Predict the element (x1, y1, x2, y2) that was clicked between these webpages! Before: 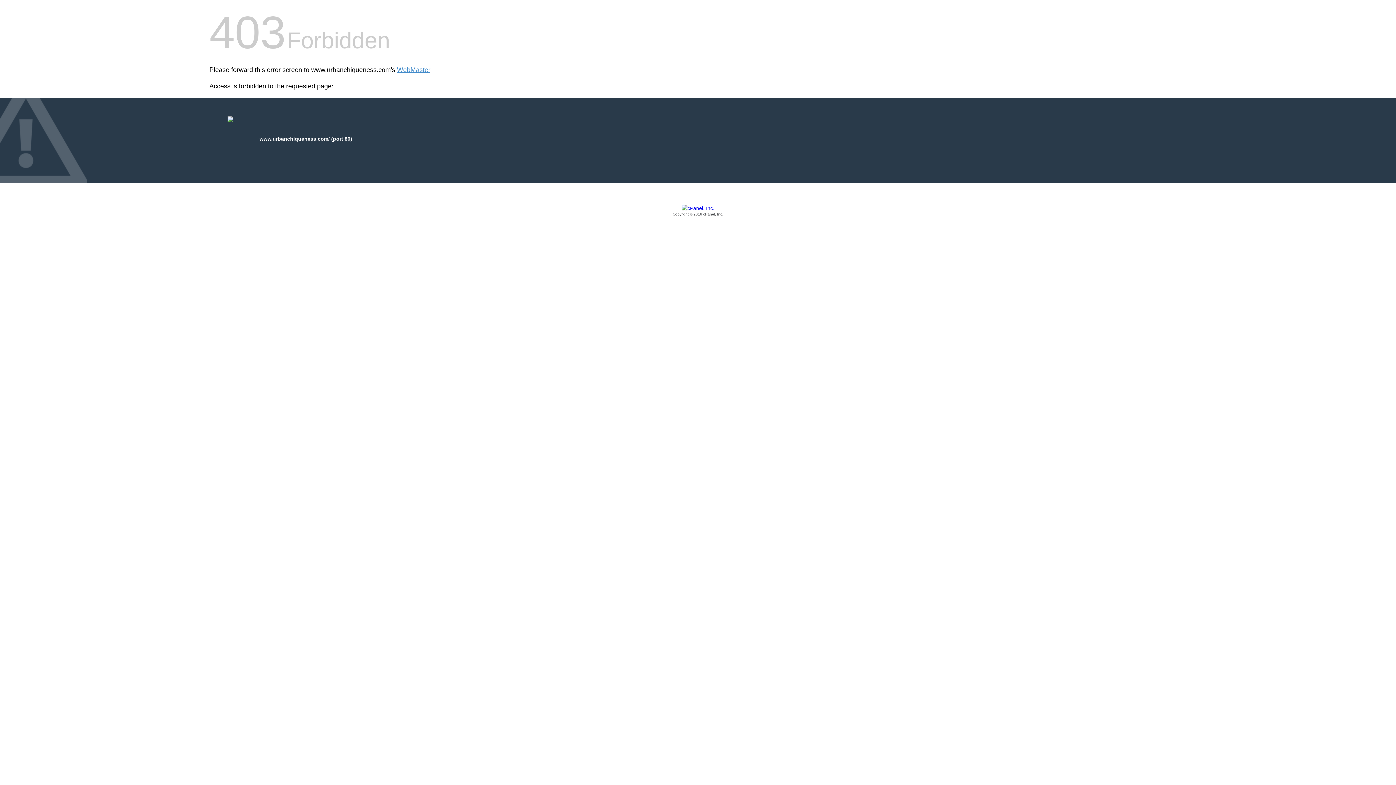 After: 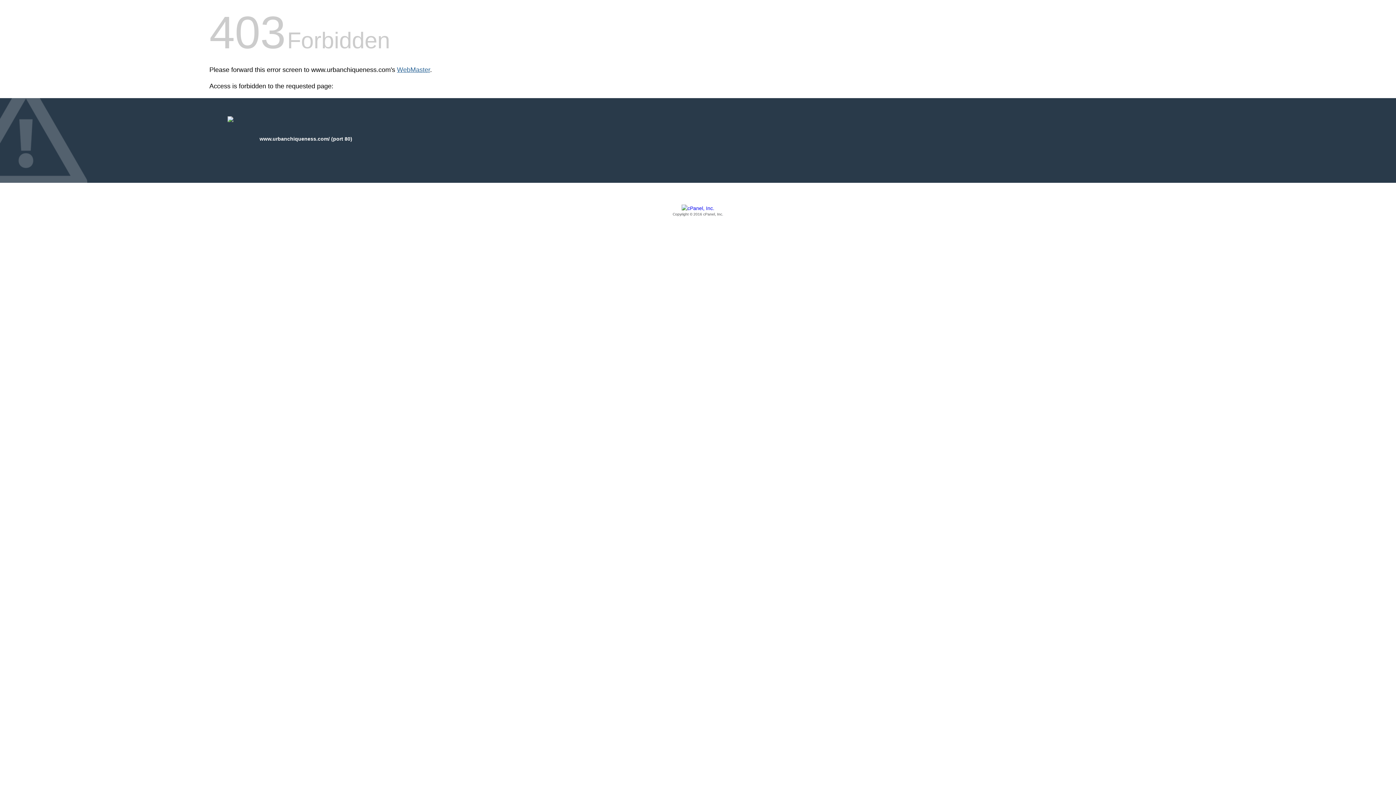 Action: bbox: (397, 66, 430, 73) label: WebMaster